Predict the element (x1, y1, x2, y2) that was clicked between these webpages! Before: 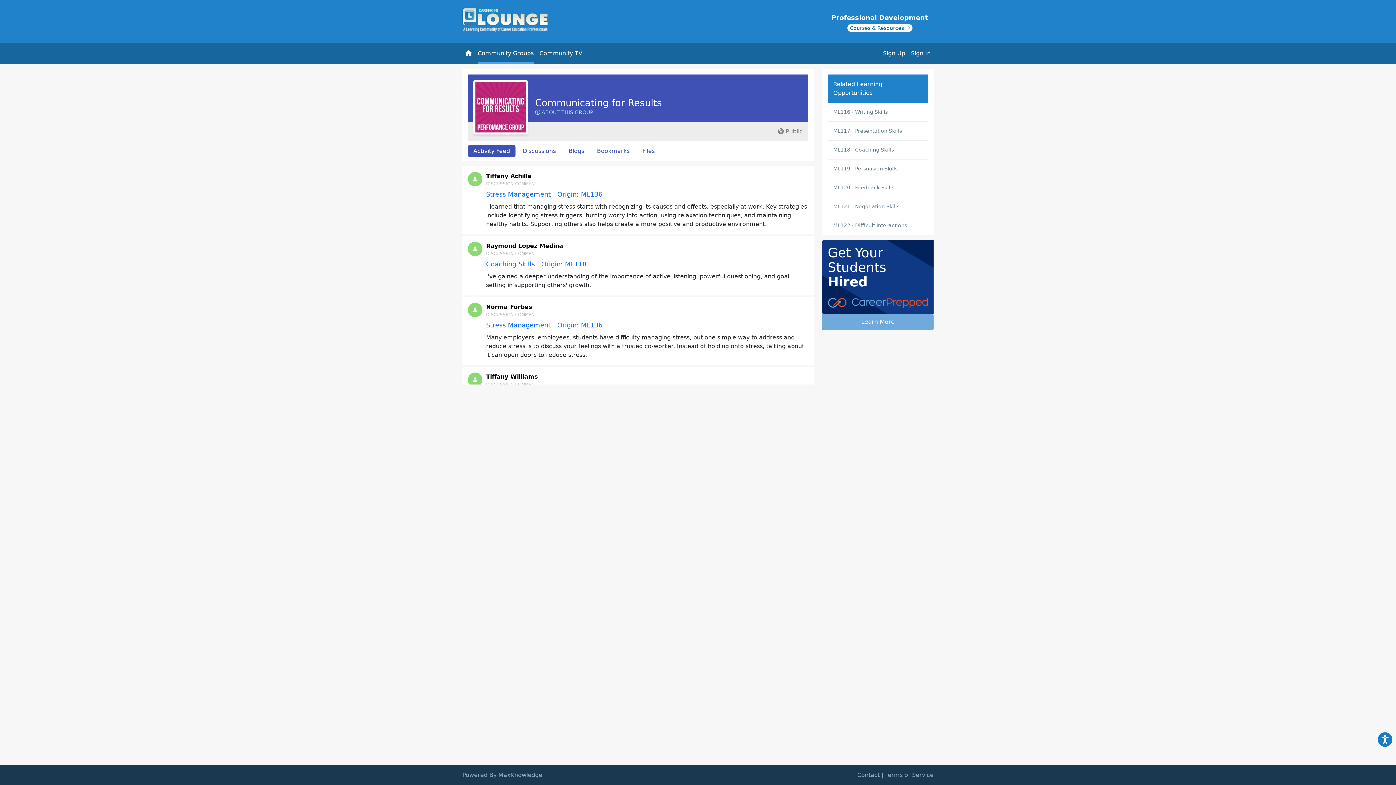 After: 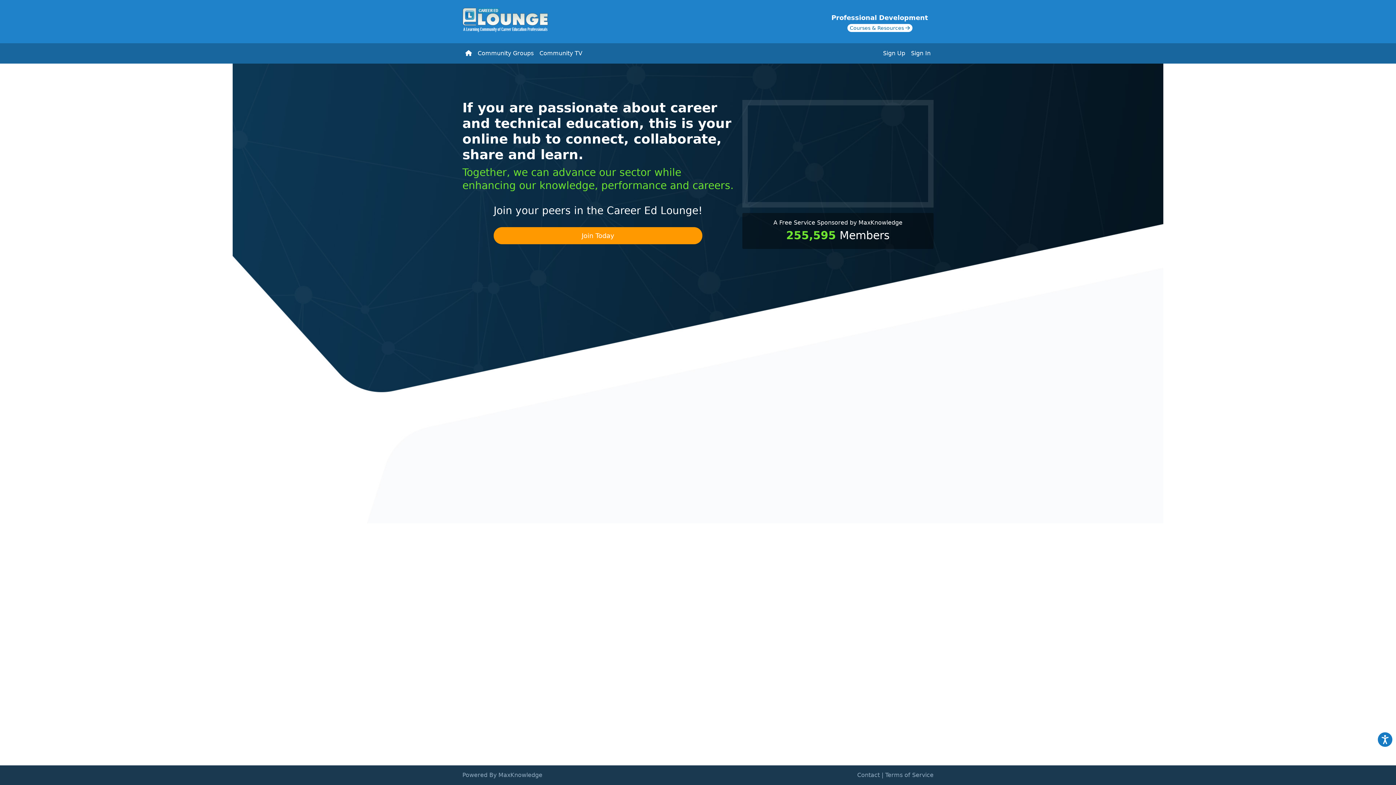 Action: bbox: (462, 46, 474, 60)